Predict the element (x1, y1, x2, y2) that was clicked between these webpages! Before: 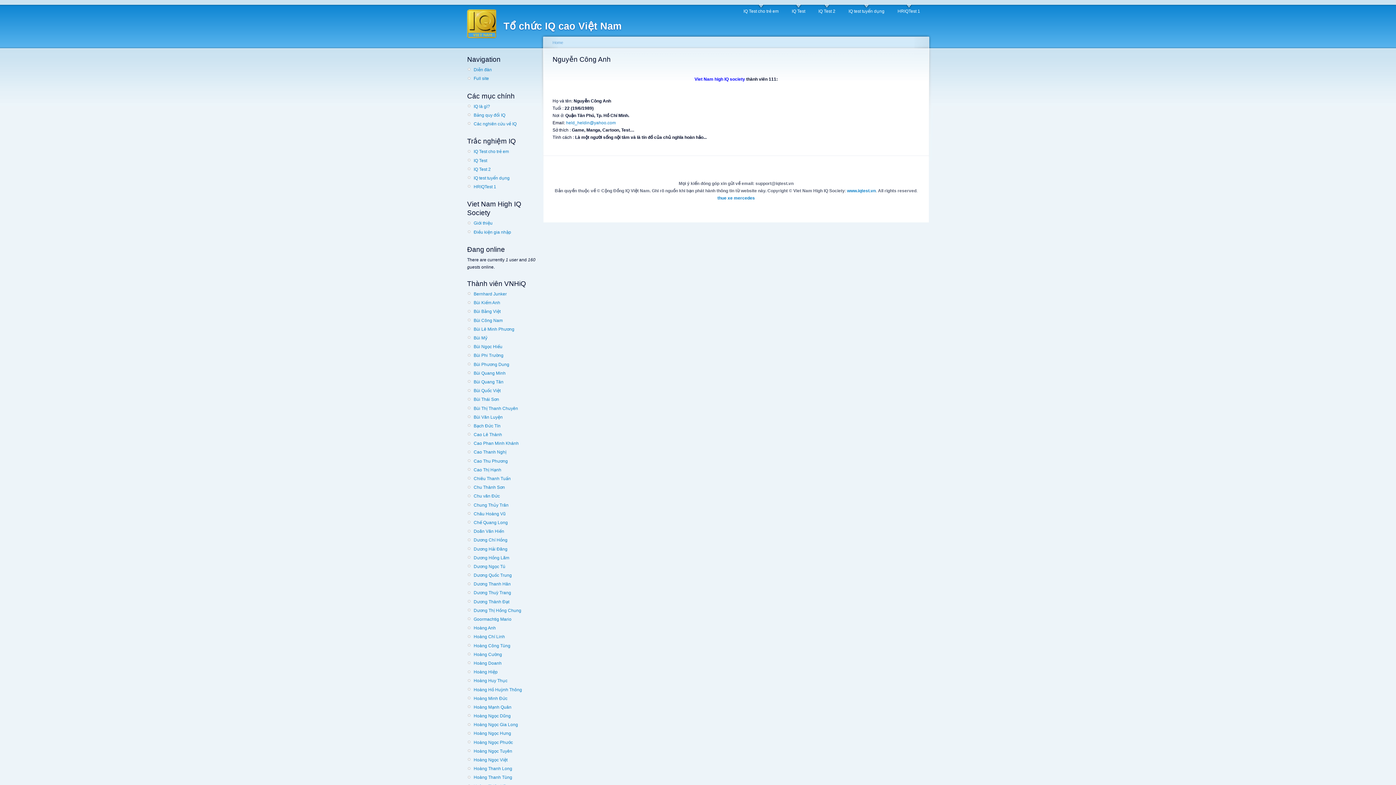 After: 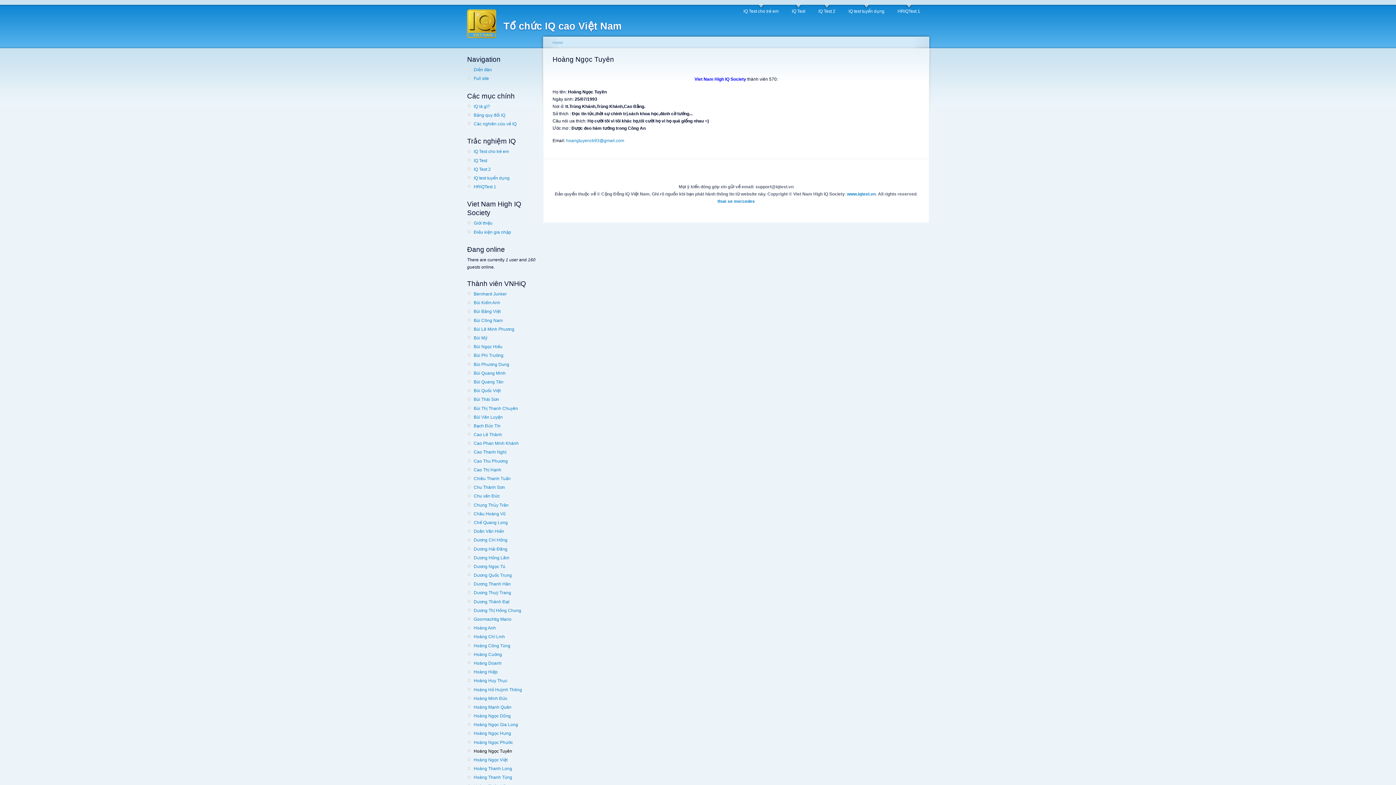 Action: bbox: (473, 747, 538, 755) label: Hoàng Ngọc Tuyên